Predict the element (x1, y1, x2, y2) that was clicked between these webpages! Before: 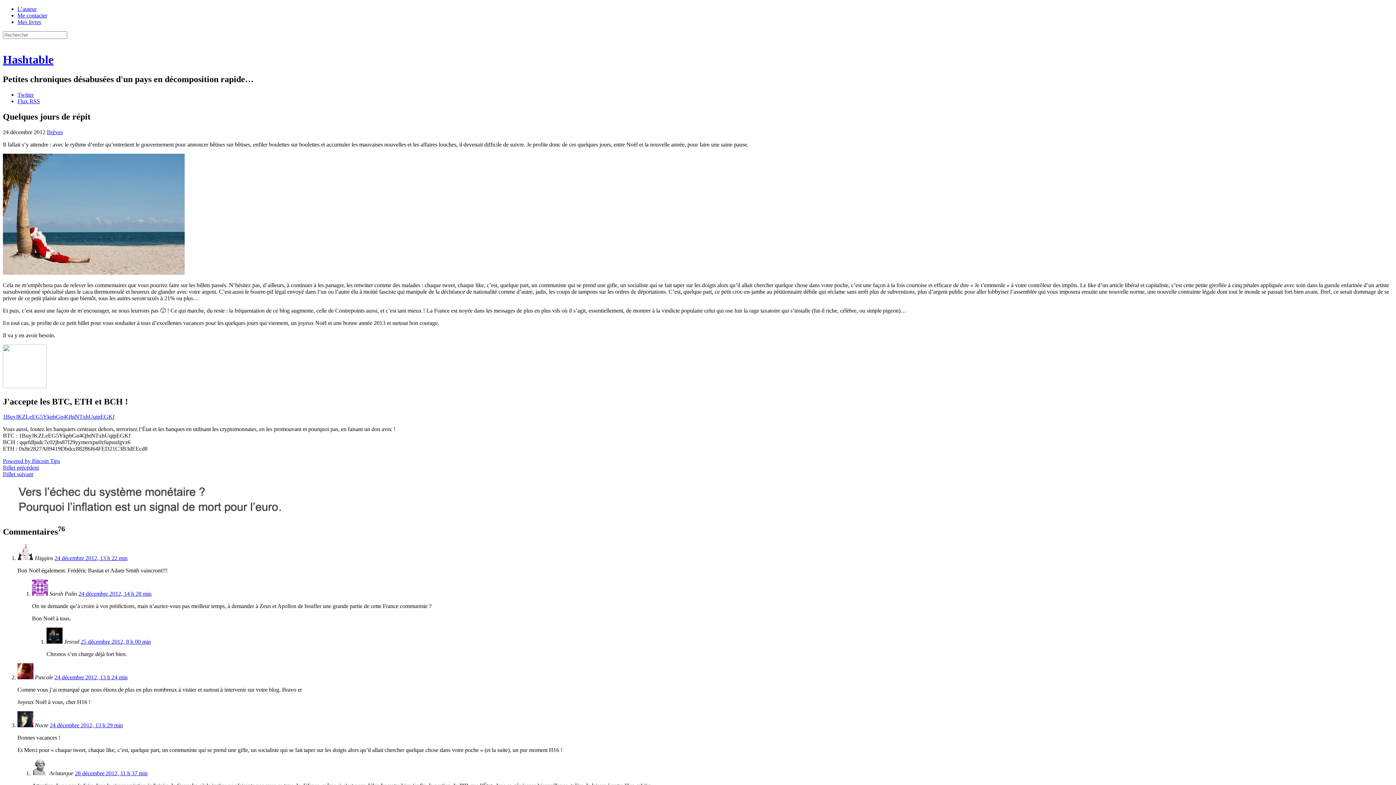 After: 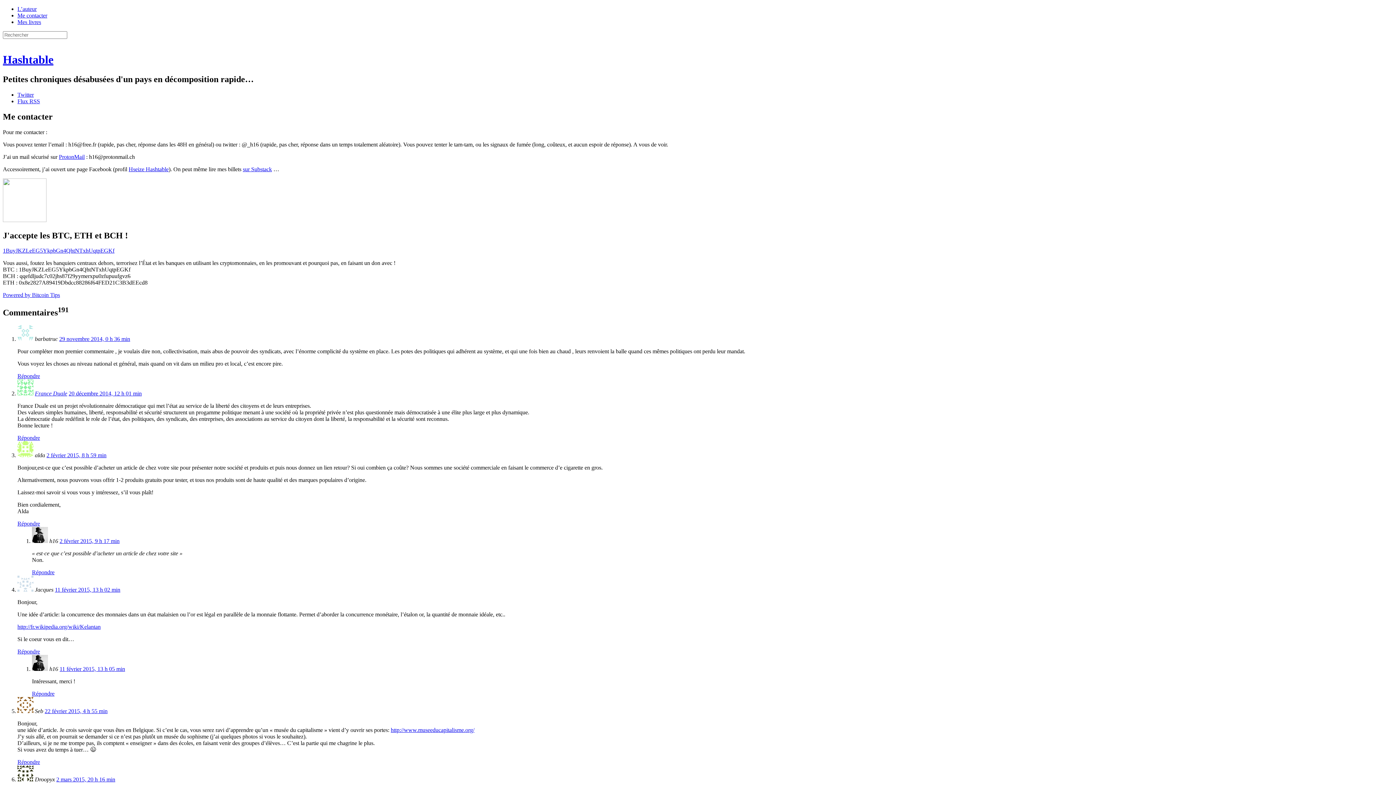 Action: bbox: (17, 12, 47, 18) label: Me contacter